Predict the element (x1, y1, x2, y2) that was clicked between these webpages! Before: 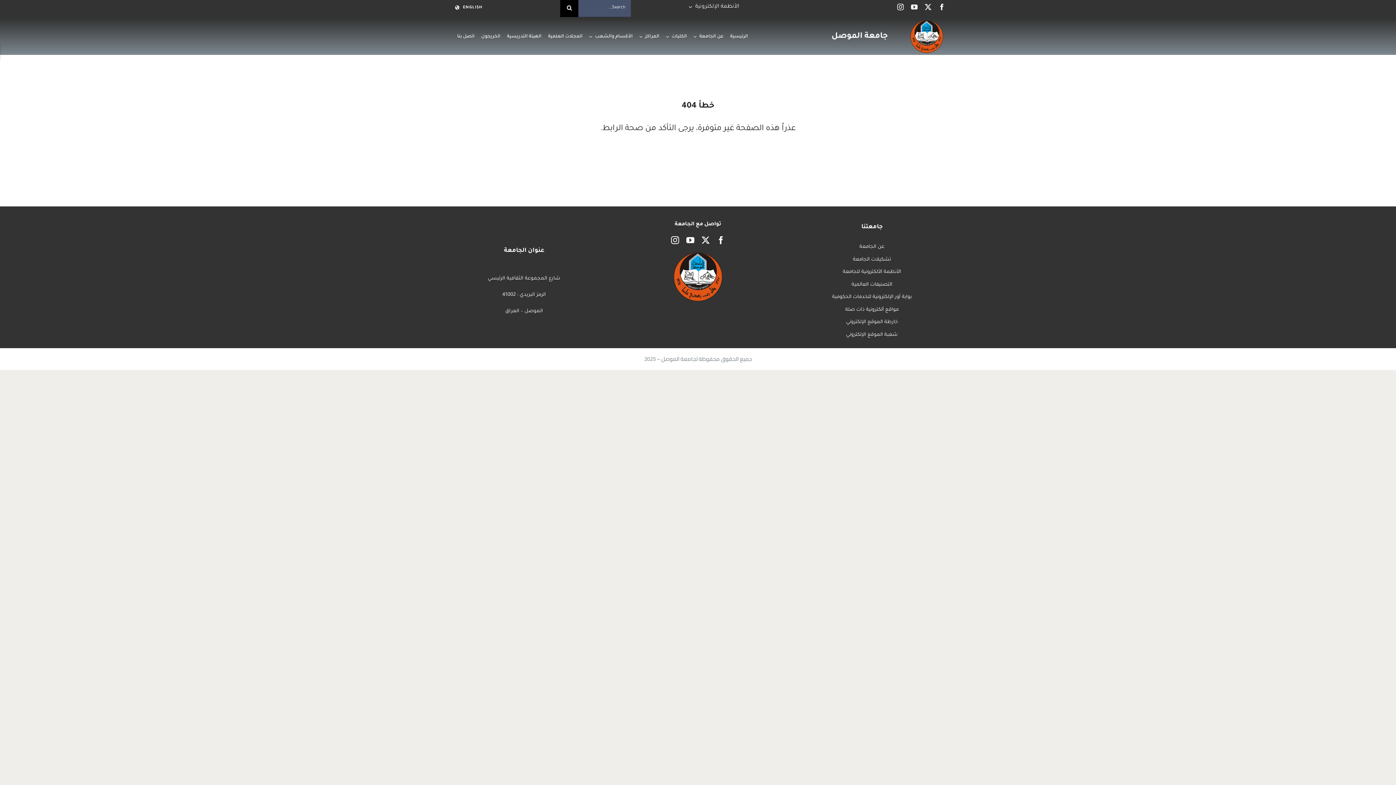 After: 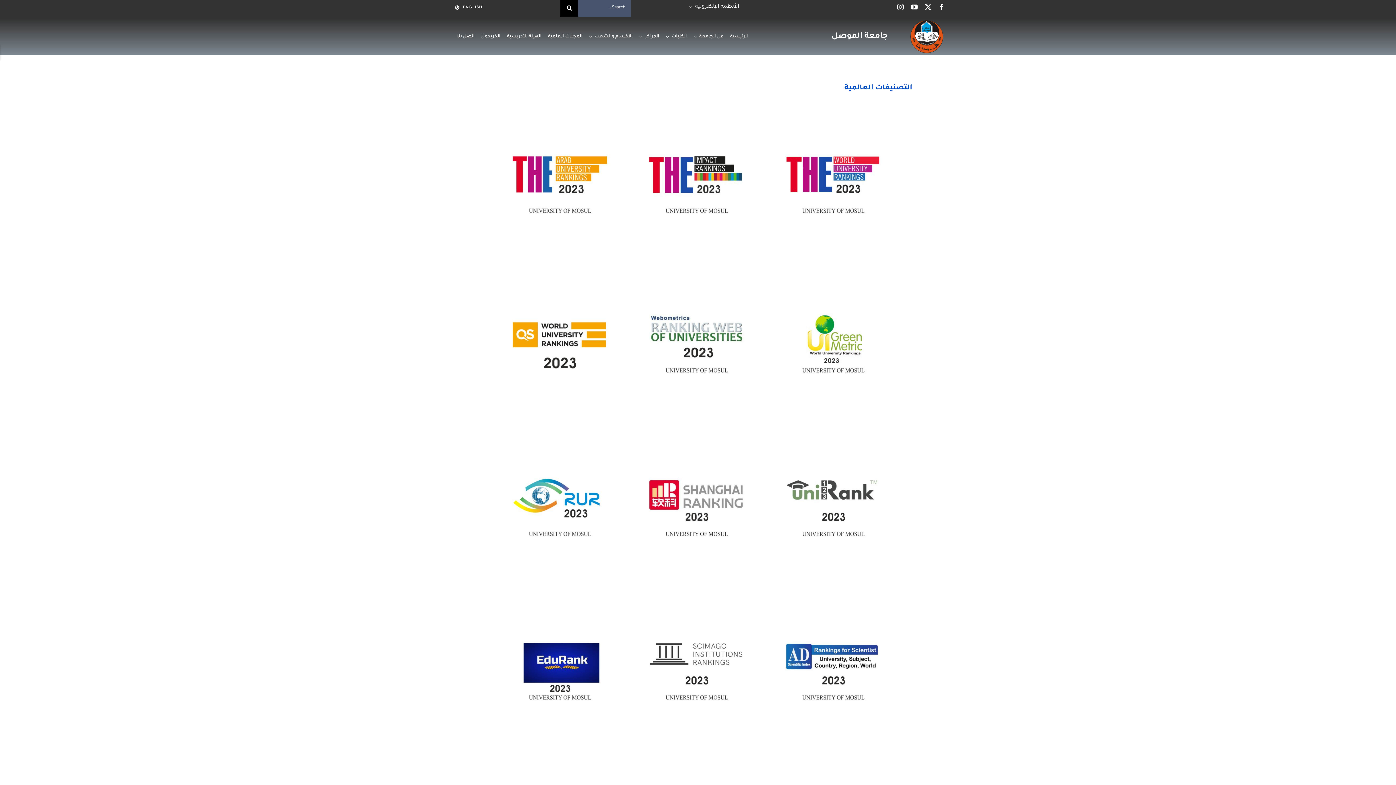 Action: label: التصنيفات العالمية bbox: (851, 282, 892, 287)